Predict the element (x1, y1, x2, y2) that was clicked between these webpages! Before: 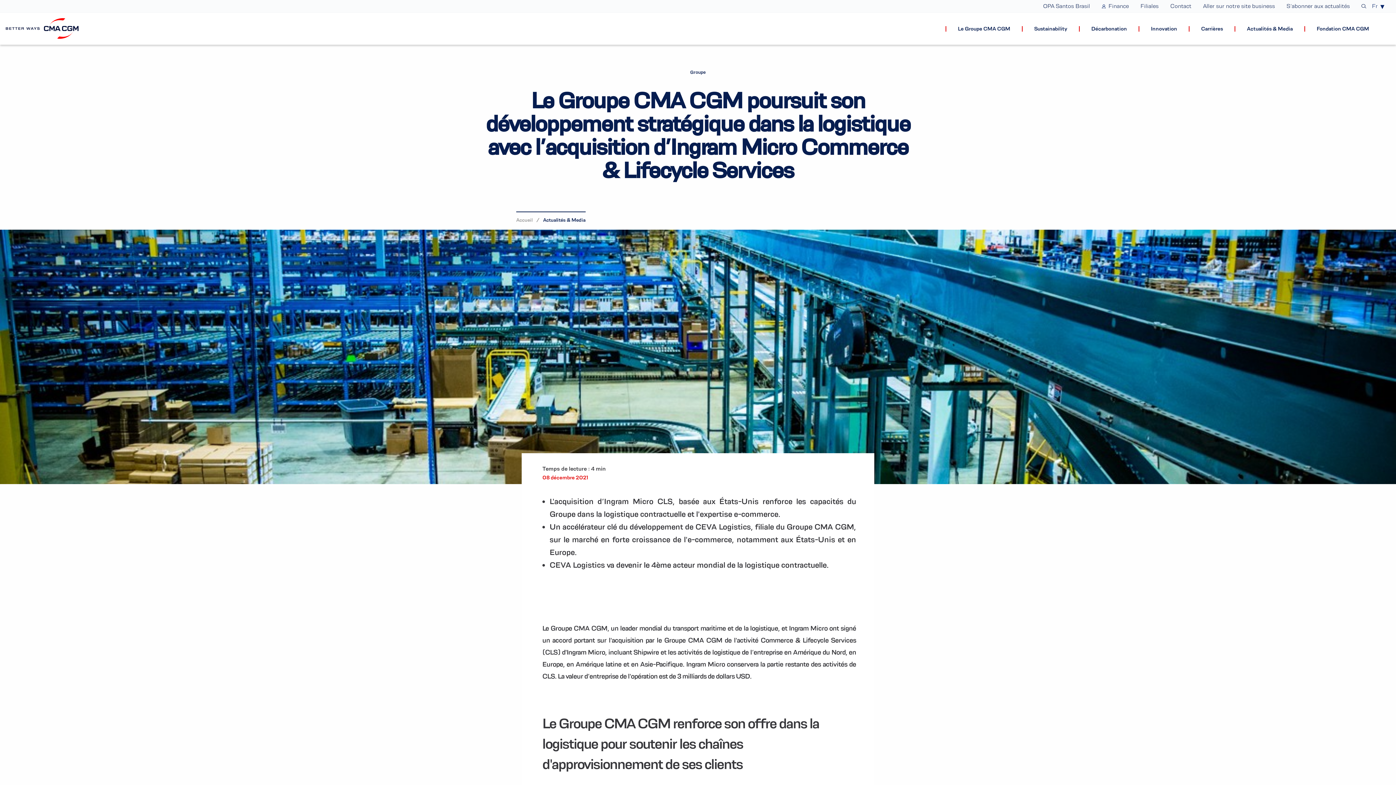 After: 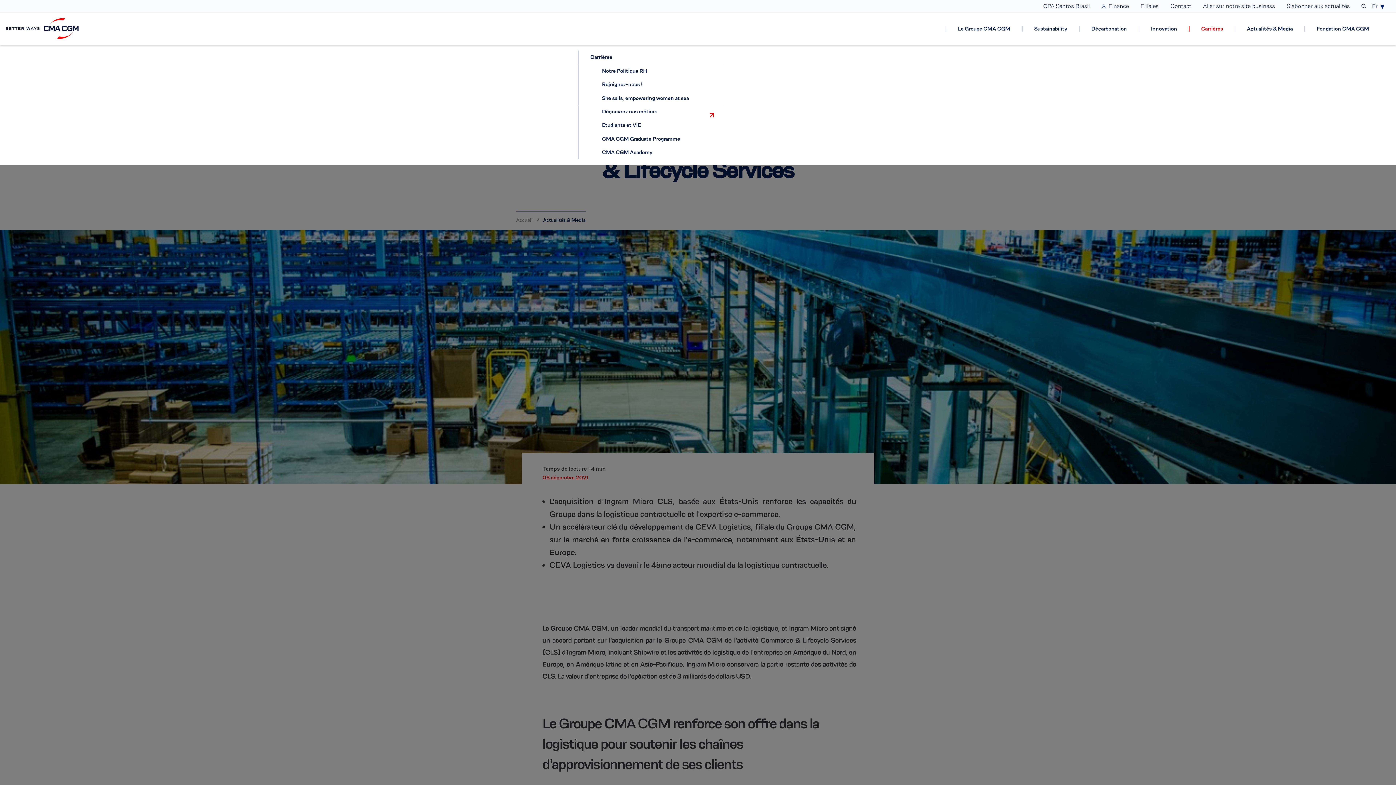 Action: label: Carrières bbox: (1189, 26, 1229, 31)